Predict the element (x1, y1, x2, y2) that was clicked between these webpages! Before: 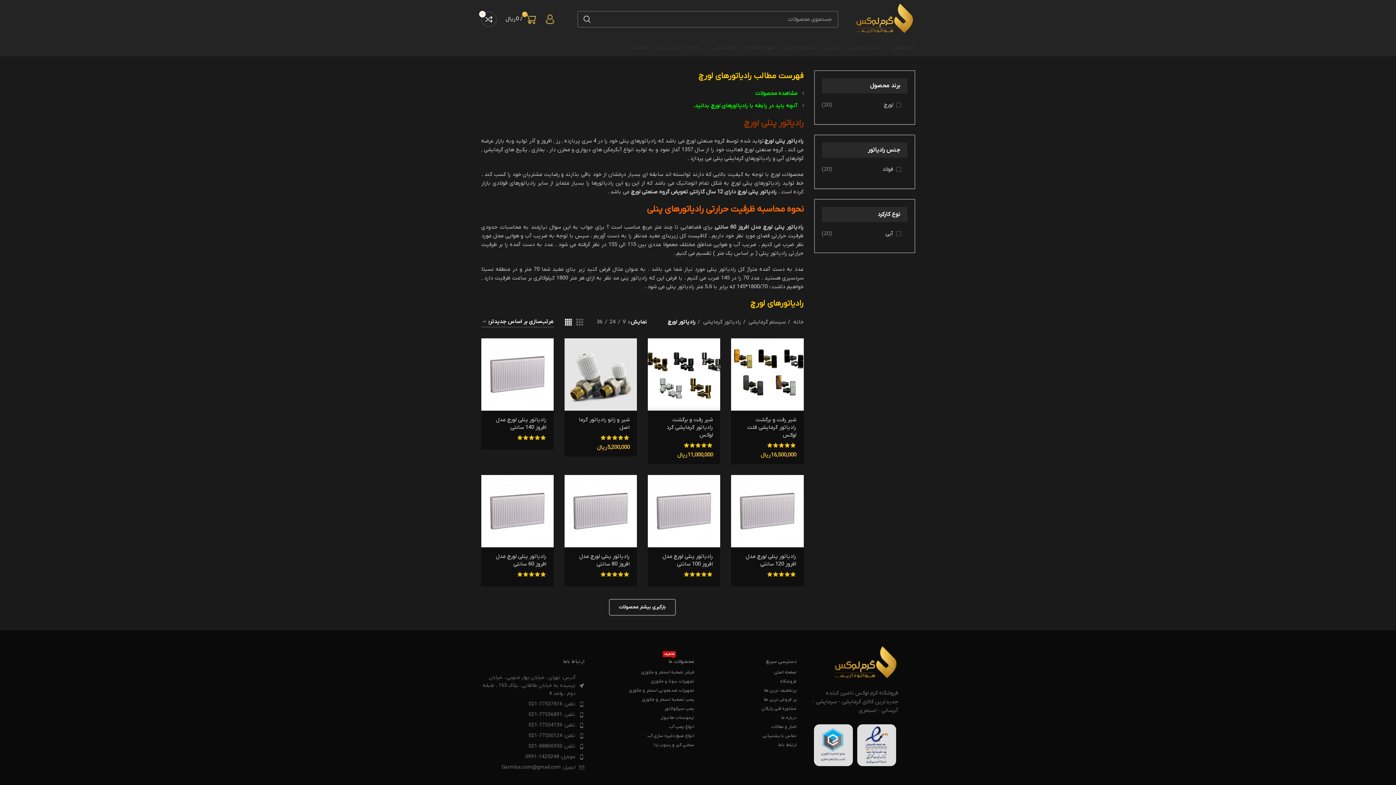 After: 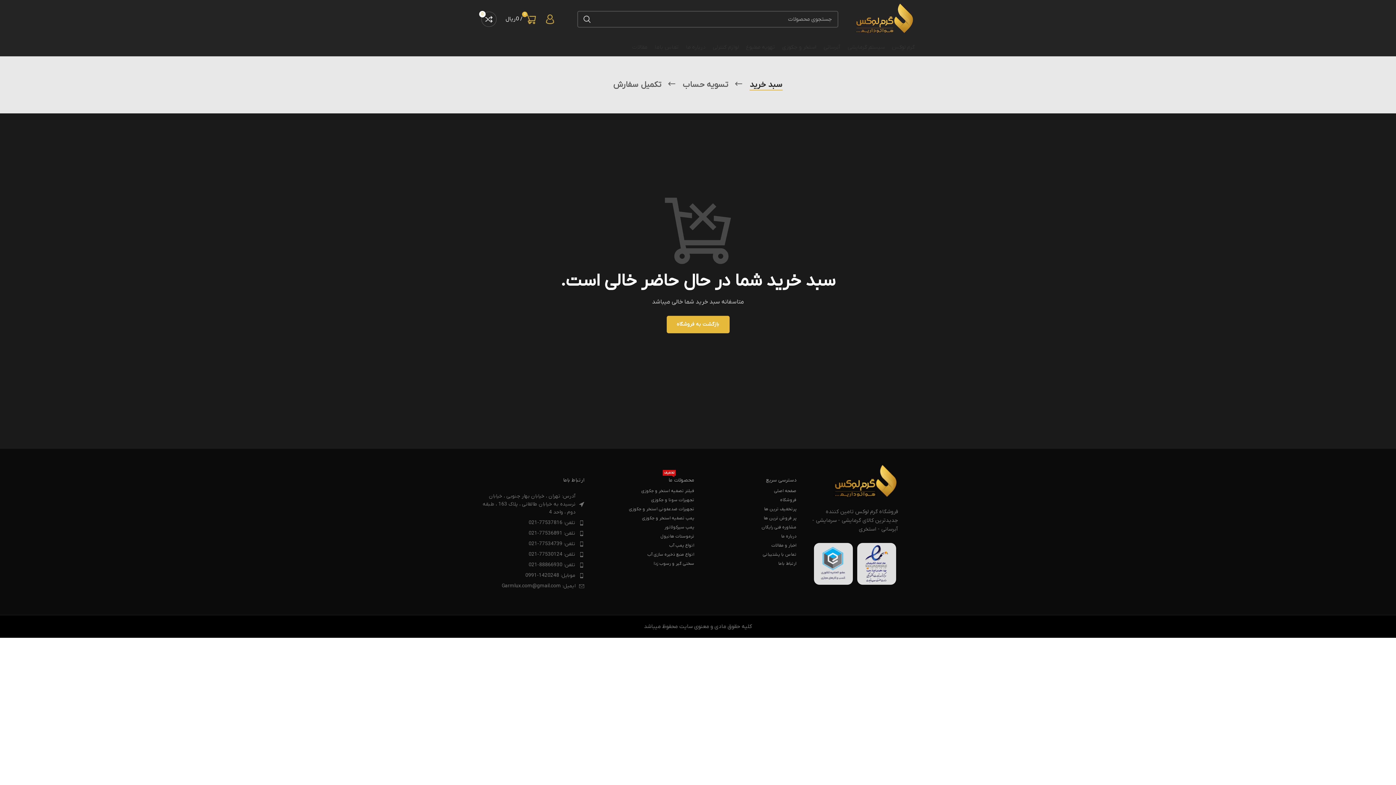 Action: bbox: (502, 11, 540, 26) label: 0
/ 0 ریال